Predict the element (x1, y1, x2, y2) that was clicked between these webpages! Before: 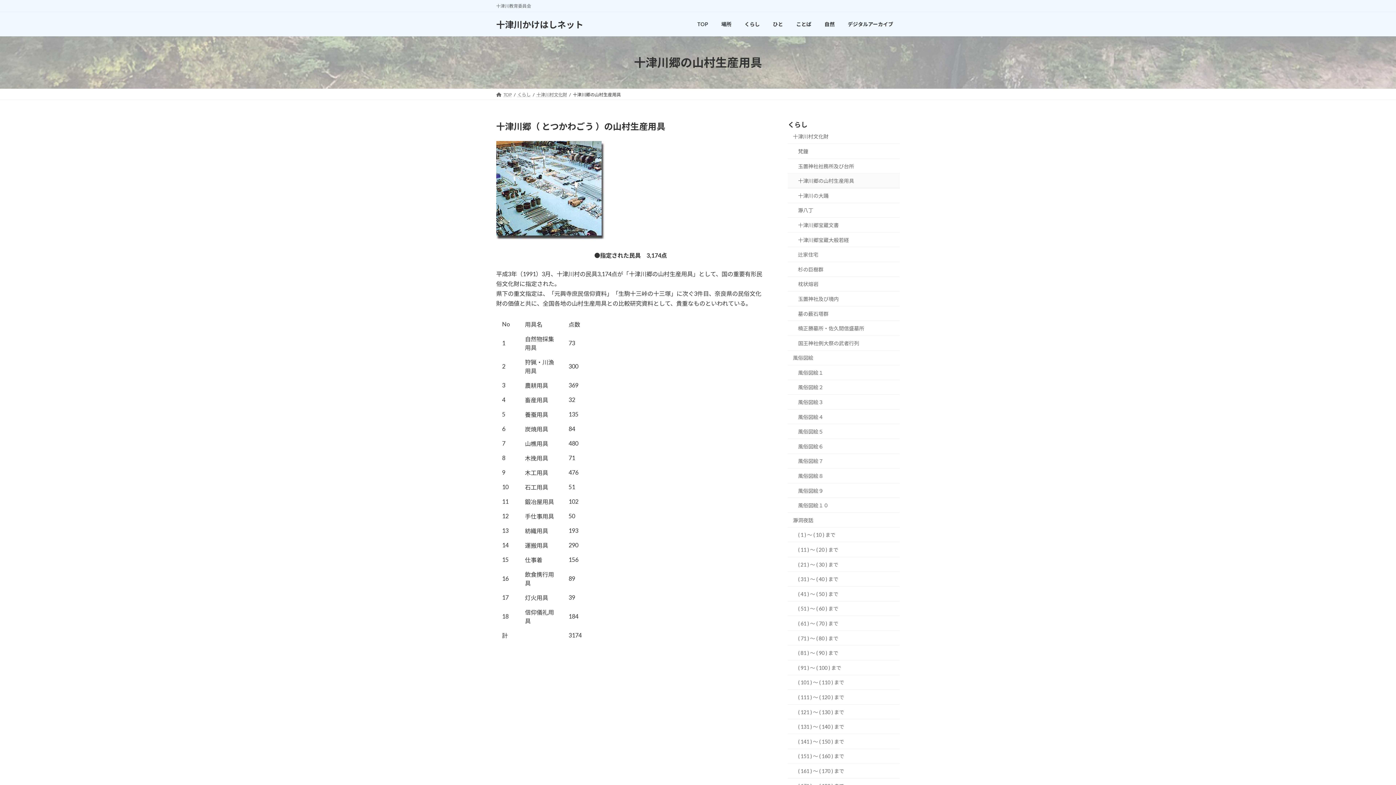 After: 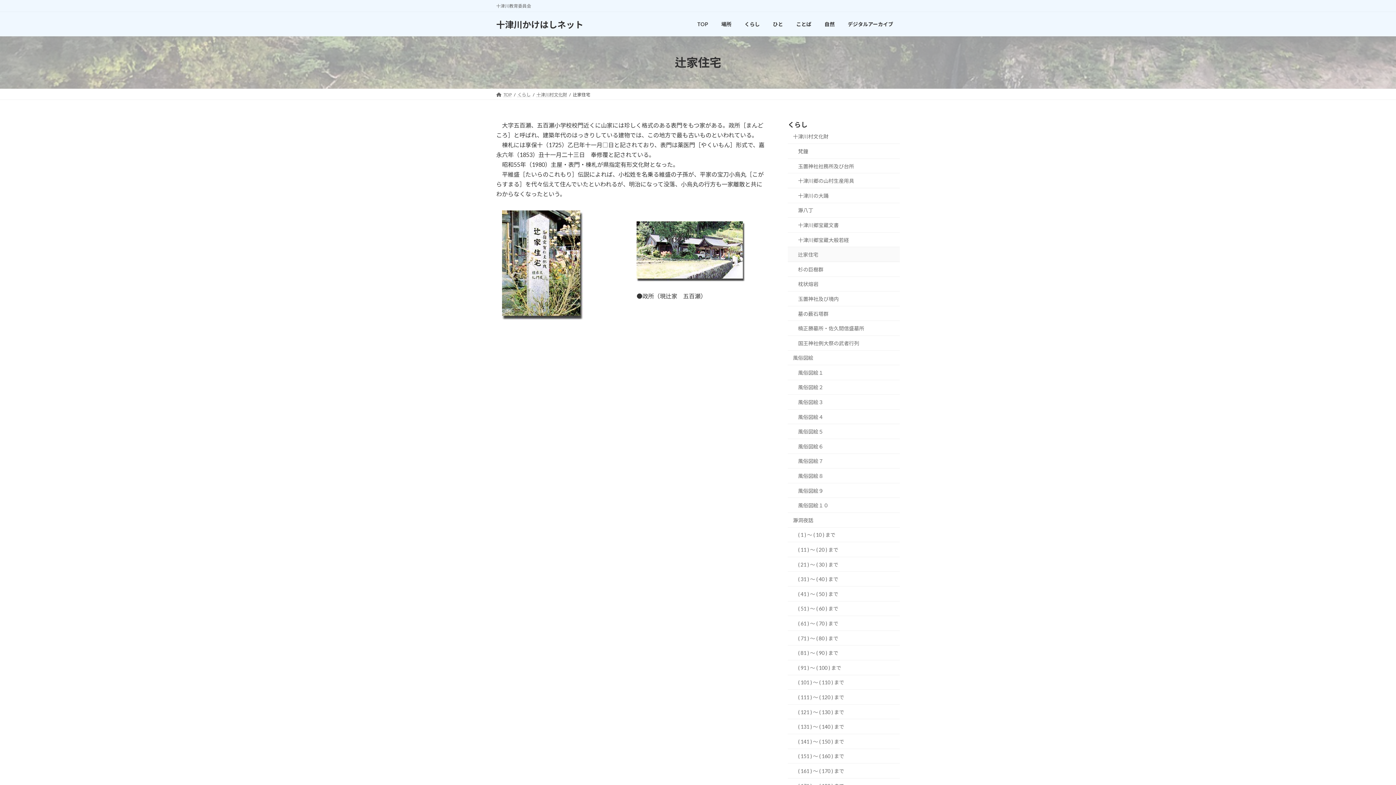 Action: label: 辻家住宅 bbox: (788, 247, 900, 262)